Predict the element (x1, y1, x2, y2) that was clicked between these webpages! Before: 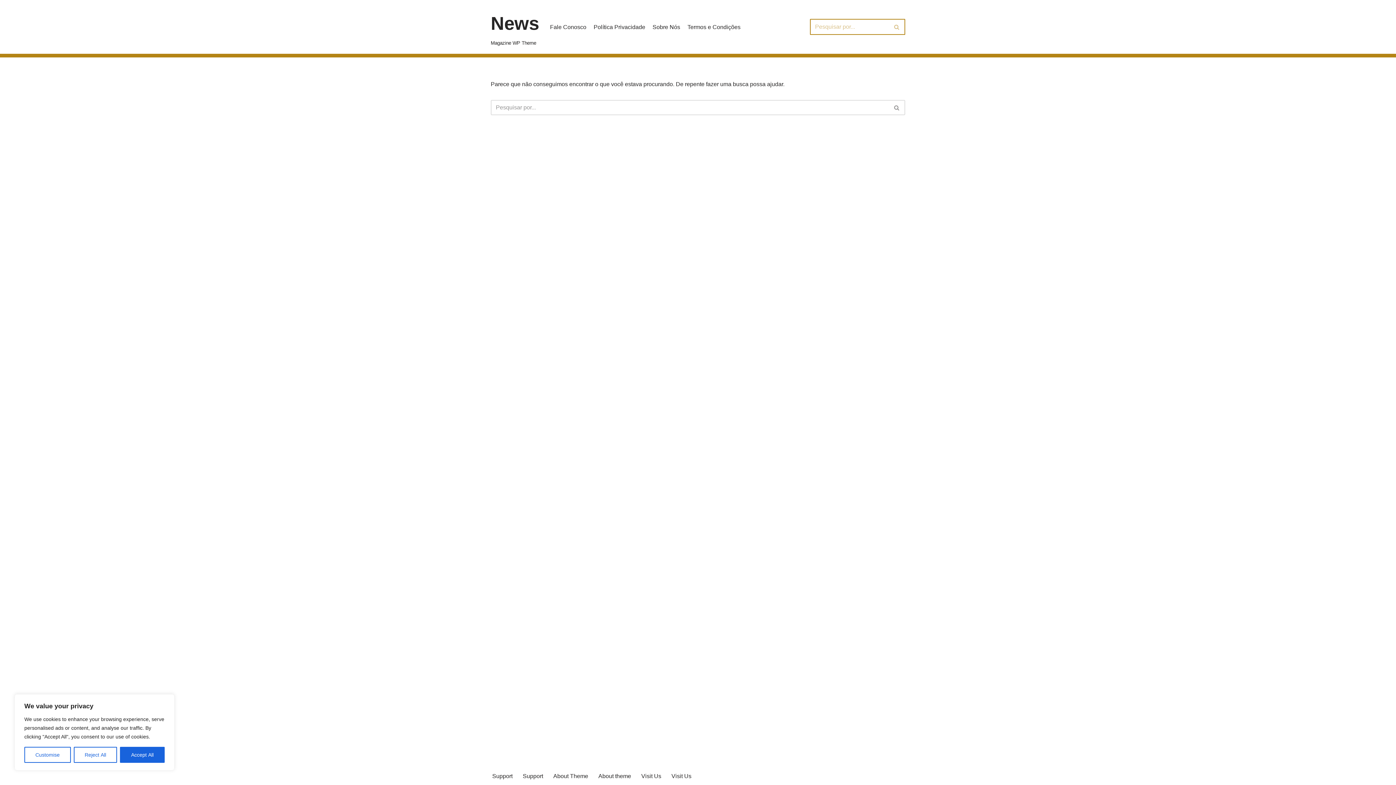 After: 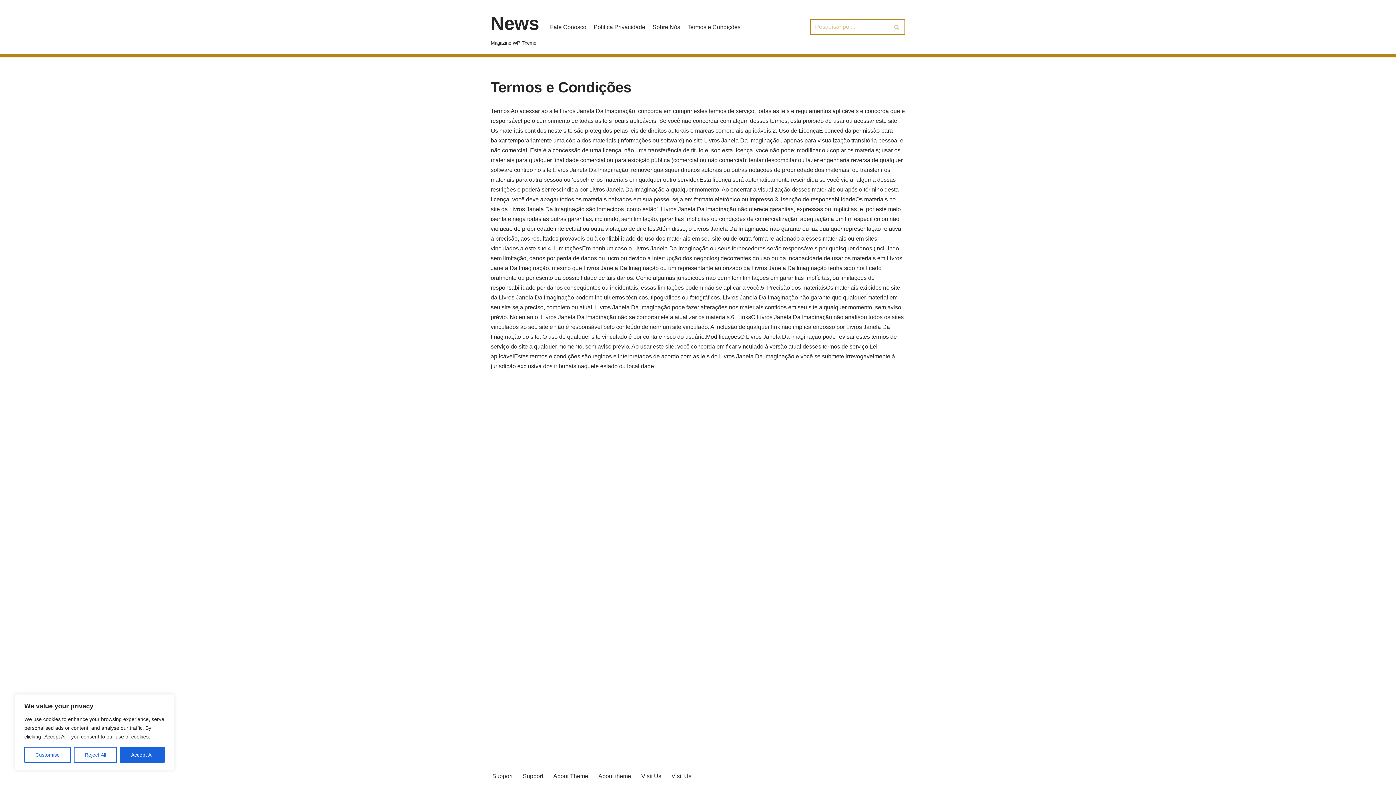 Action: label: Termos e Condições bbox: (687, 22, 740, 31)